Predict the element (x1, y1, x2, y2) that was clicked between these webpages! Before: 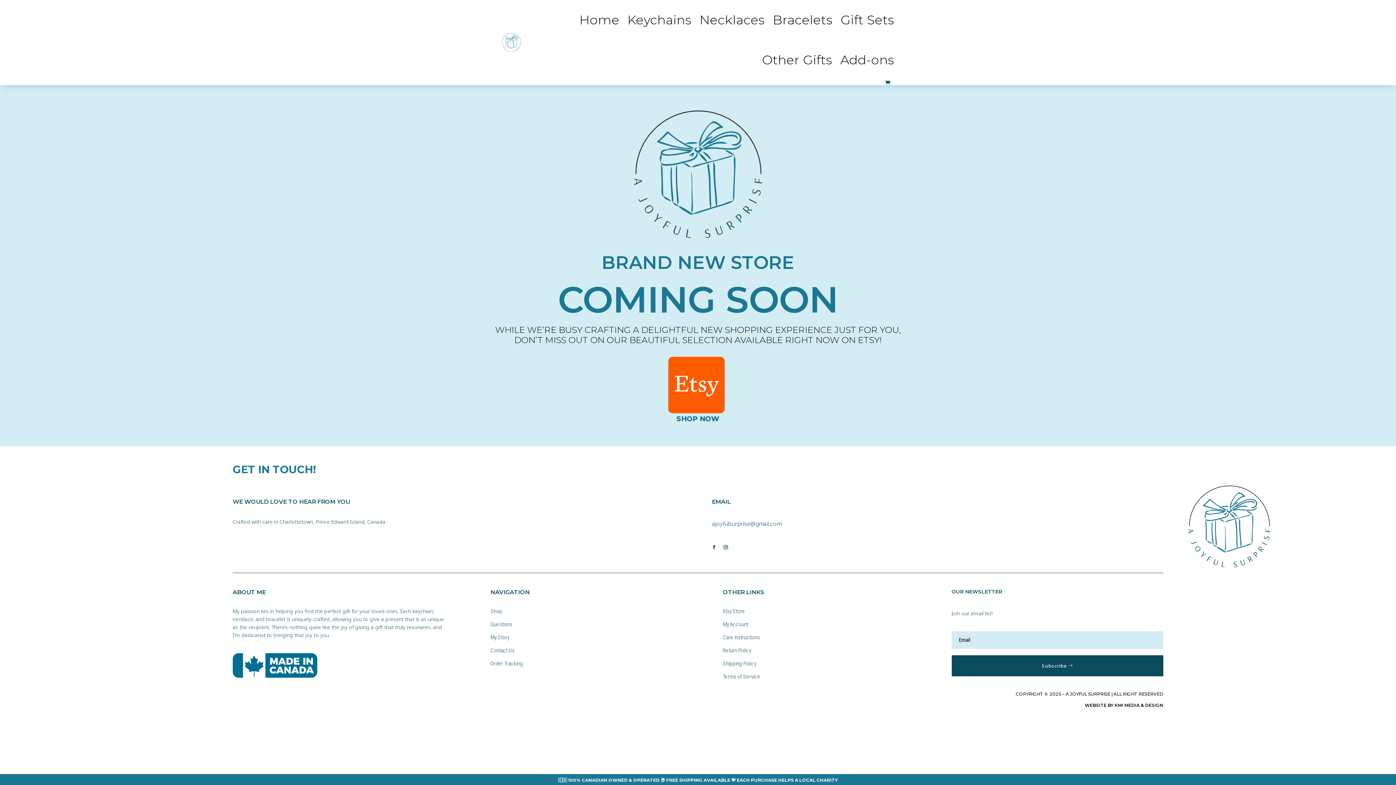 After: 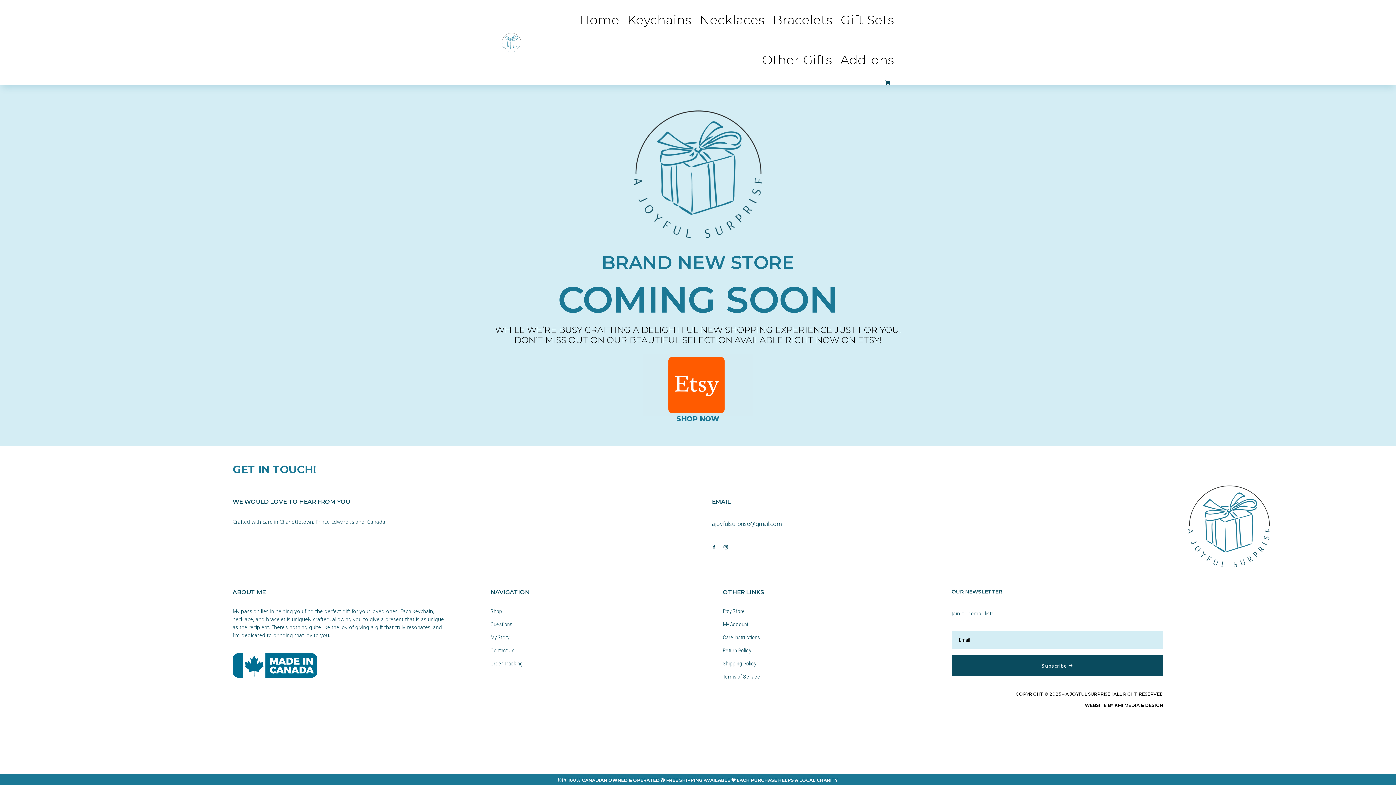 Action: bbox: (723, 634, 760, 640) label: Care Instructions